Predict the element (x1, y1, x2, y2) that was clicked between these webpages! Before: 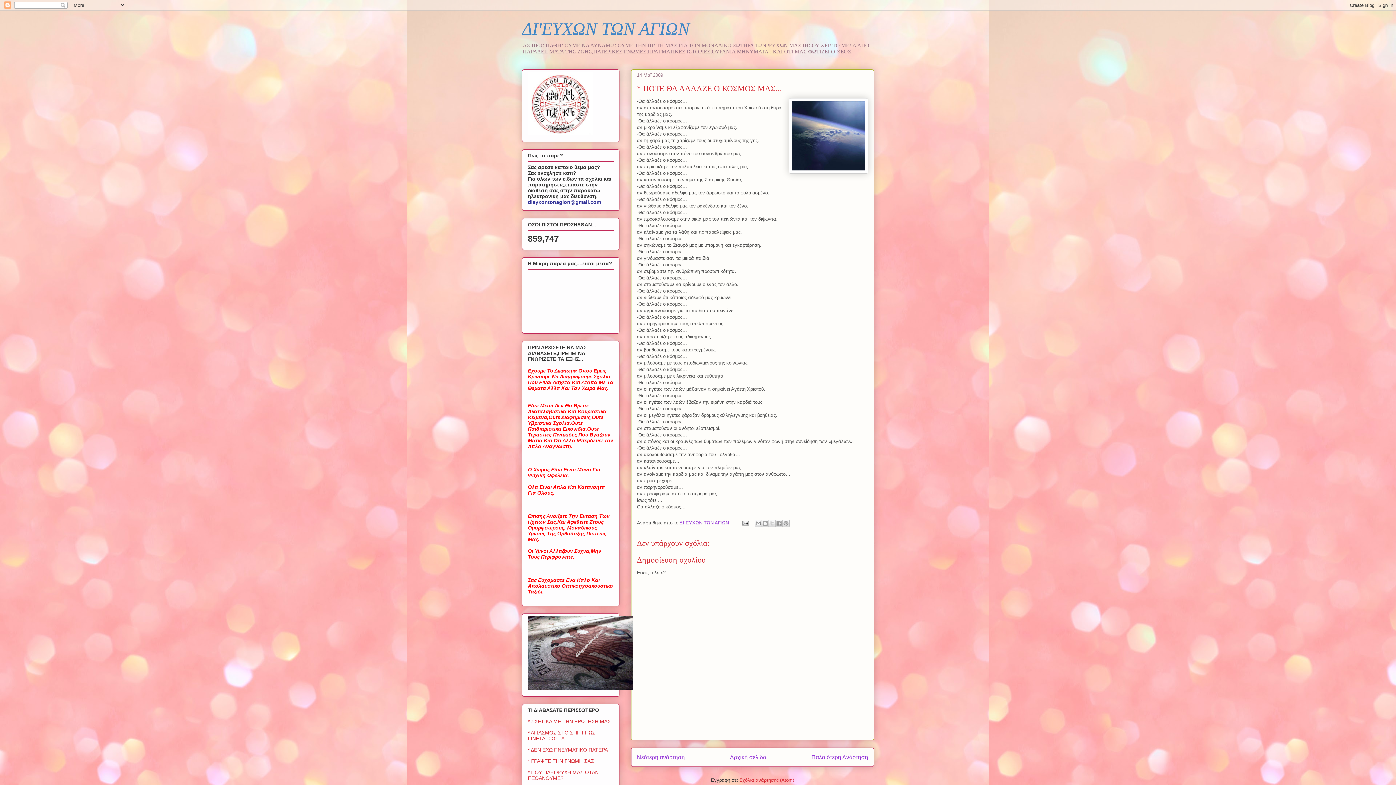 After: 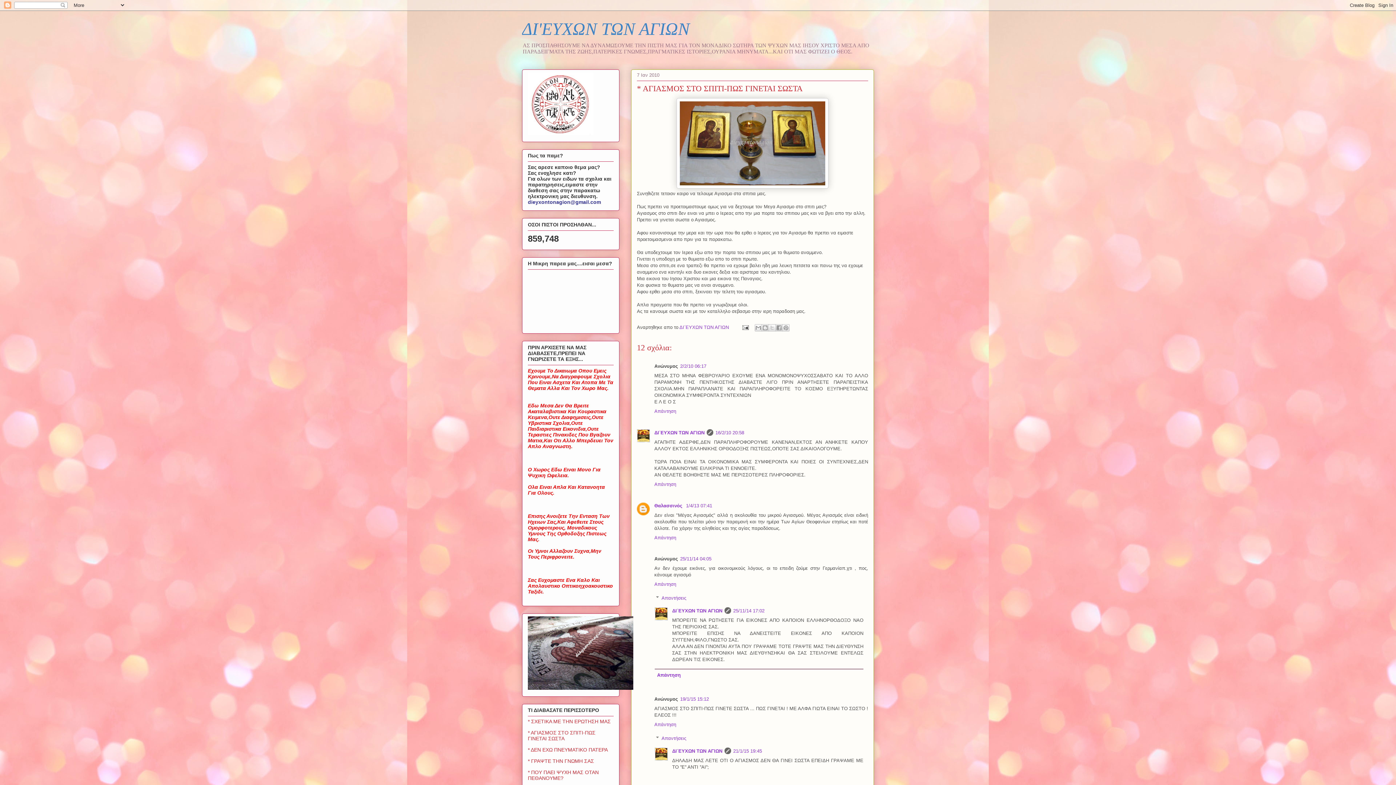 Action: label: * ΑΓΙΑΣΜΟΣ ΣΤΟ ΣΠΙΤΙ-ΠΩΣ ΓΙΝΕΤΑΙ ΣΩΣΤΑ bbox: (528, 730, 595, 741)